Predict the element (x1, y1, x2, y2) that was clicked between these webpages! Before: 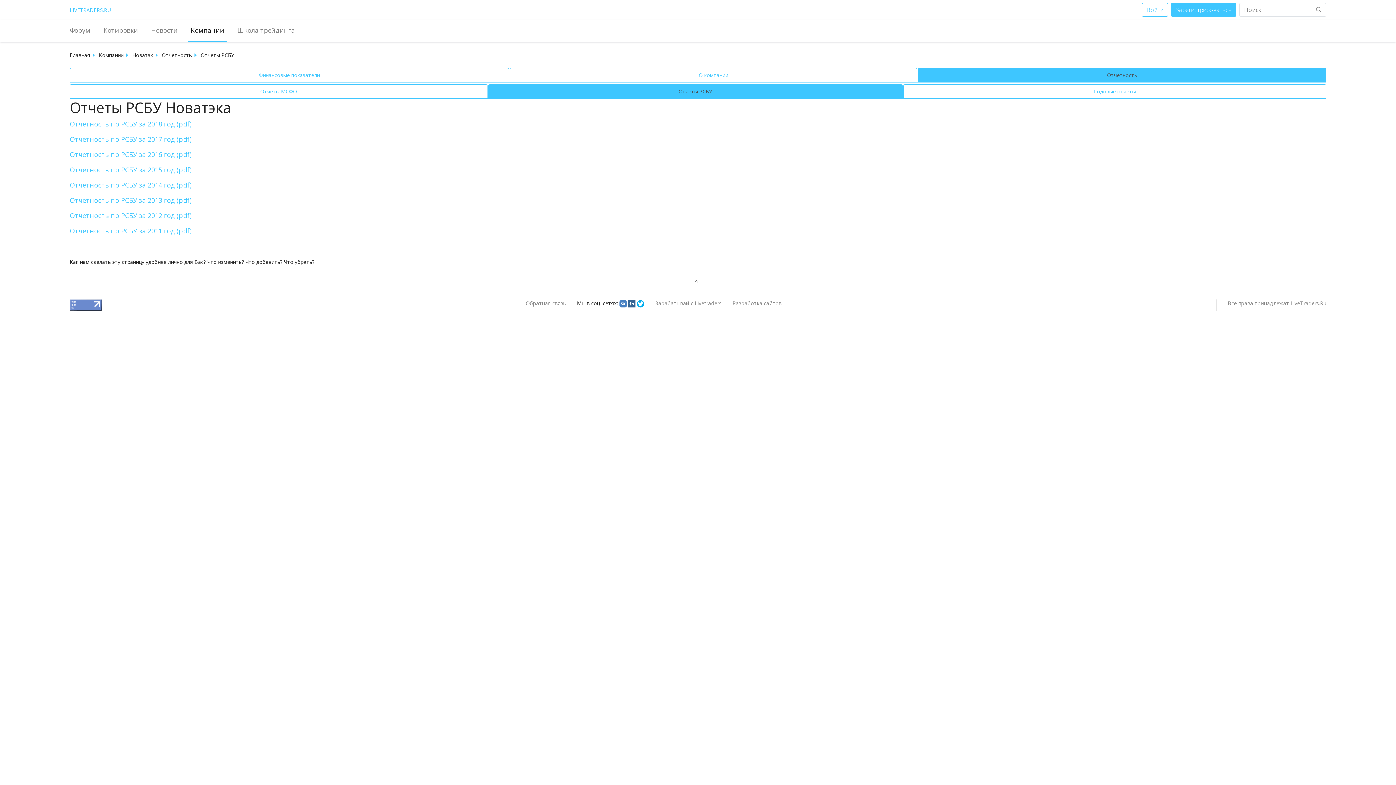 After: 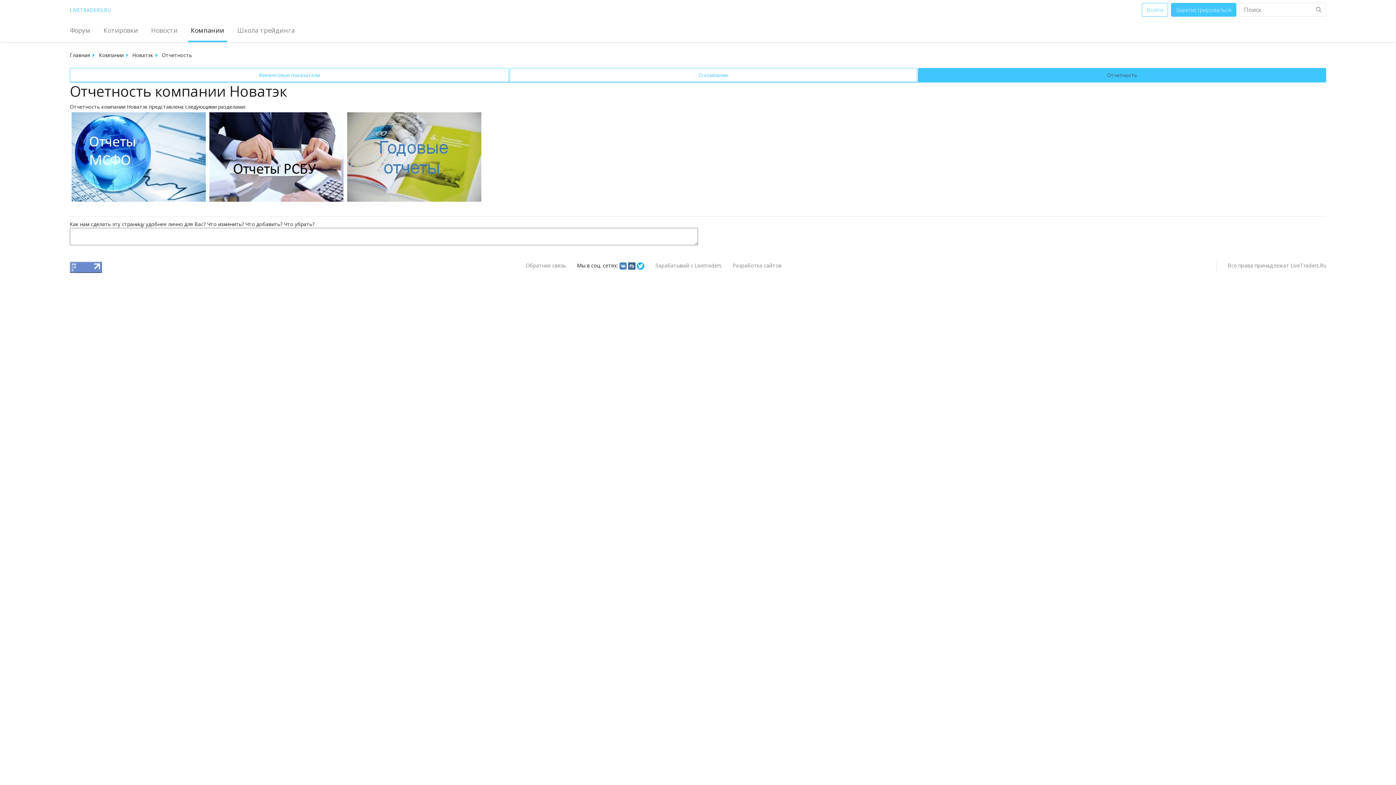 Action: label: Отчетность bbox: (918, 68, 1326, 82)